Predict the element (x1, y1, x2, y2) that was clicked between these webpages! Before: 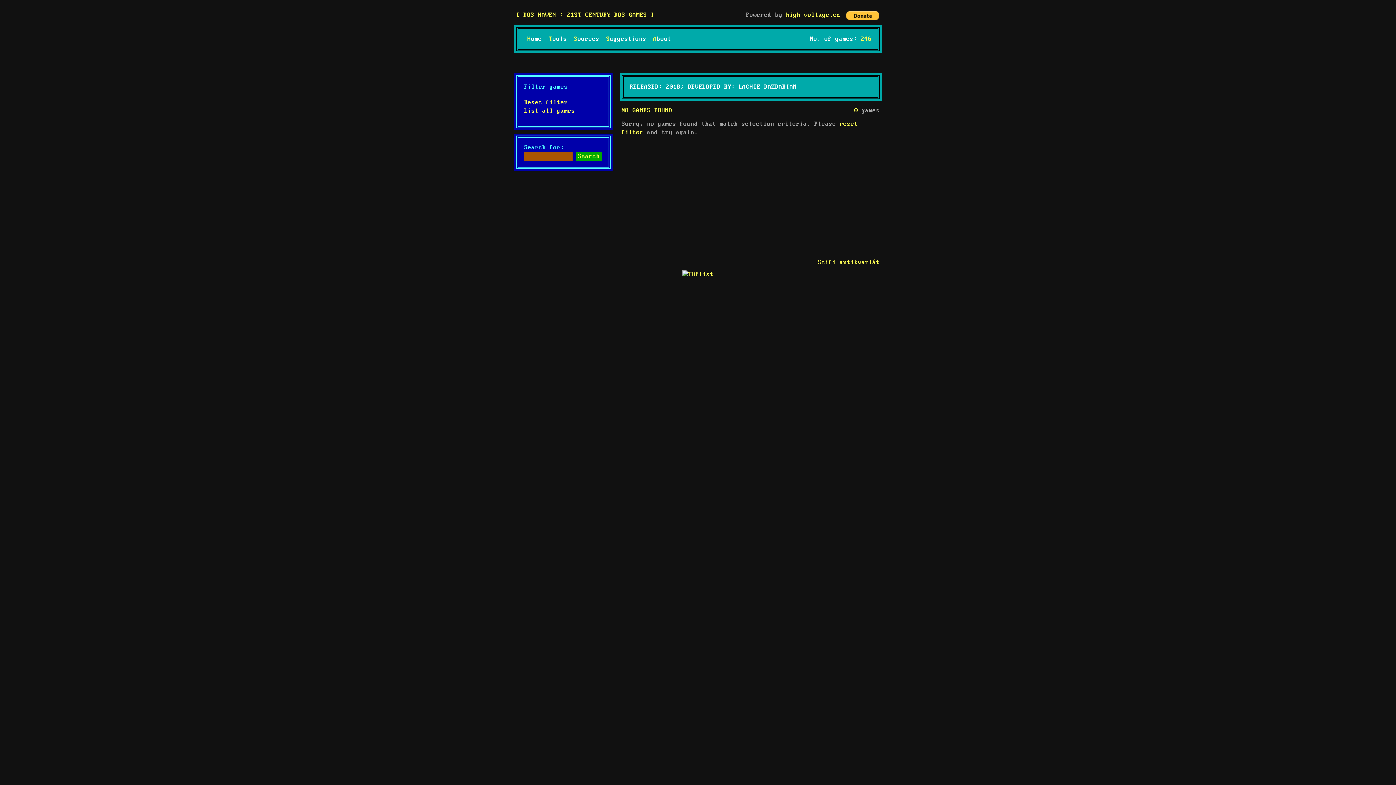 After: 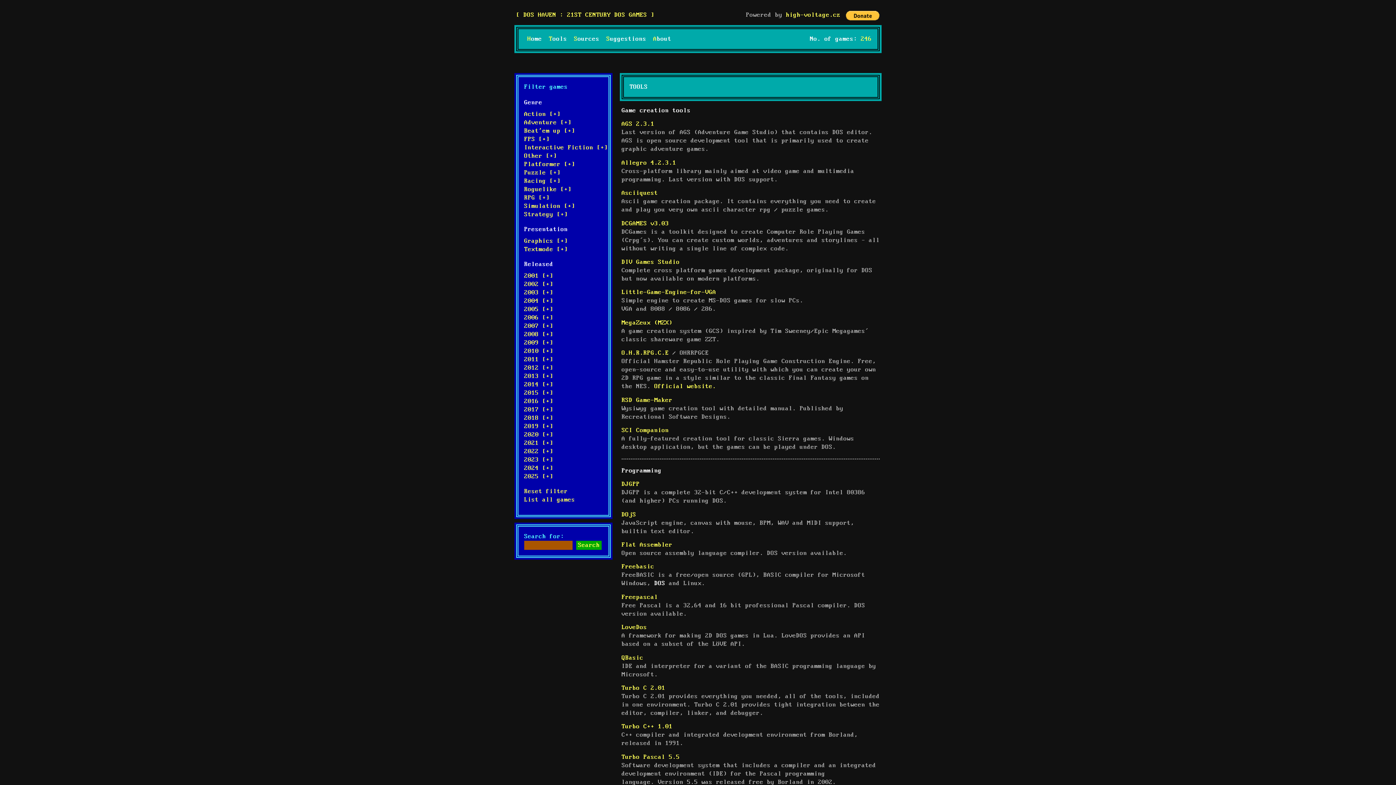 Action: label: Tools bbox: (549, 34, 567, 43)